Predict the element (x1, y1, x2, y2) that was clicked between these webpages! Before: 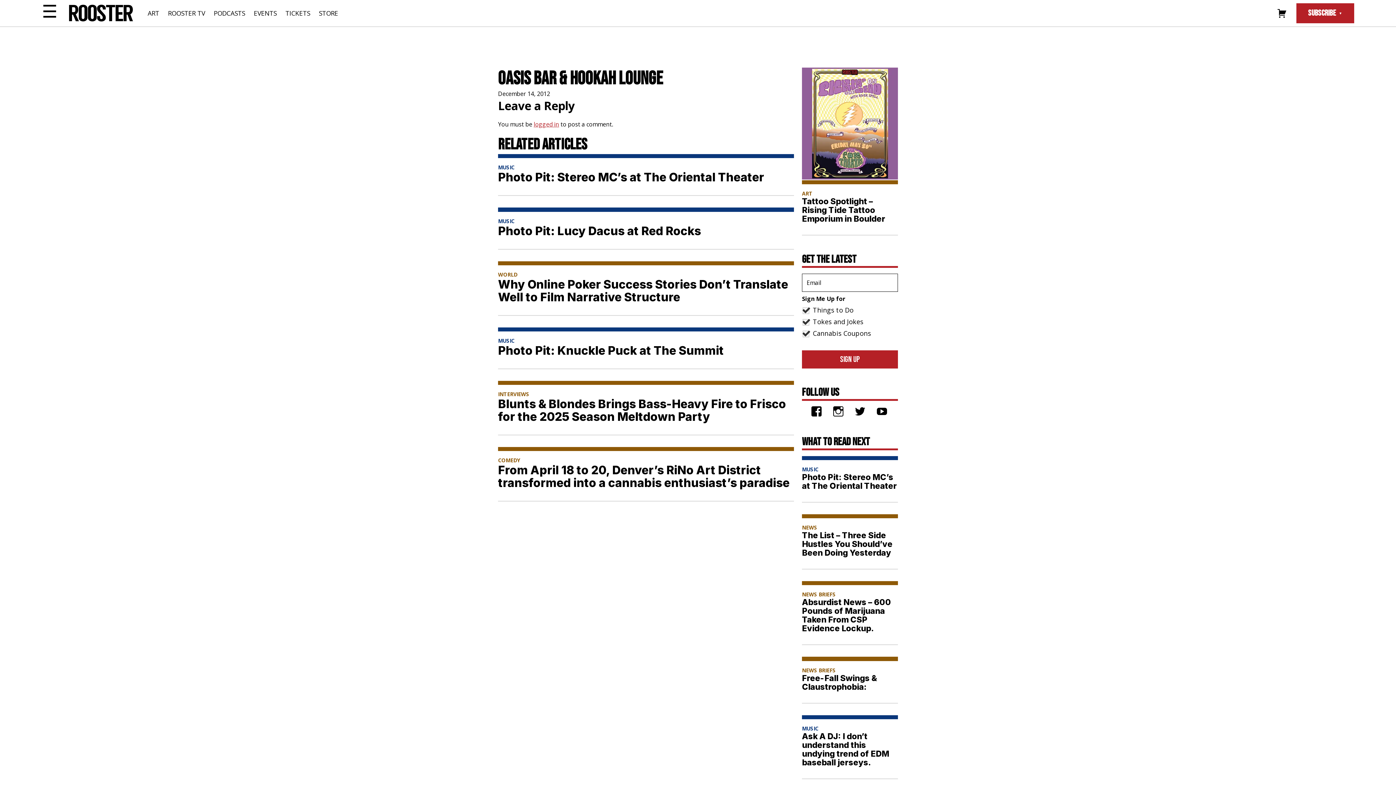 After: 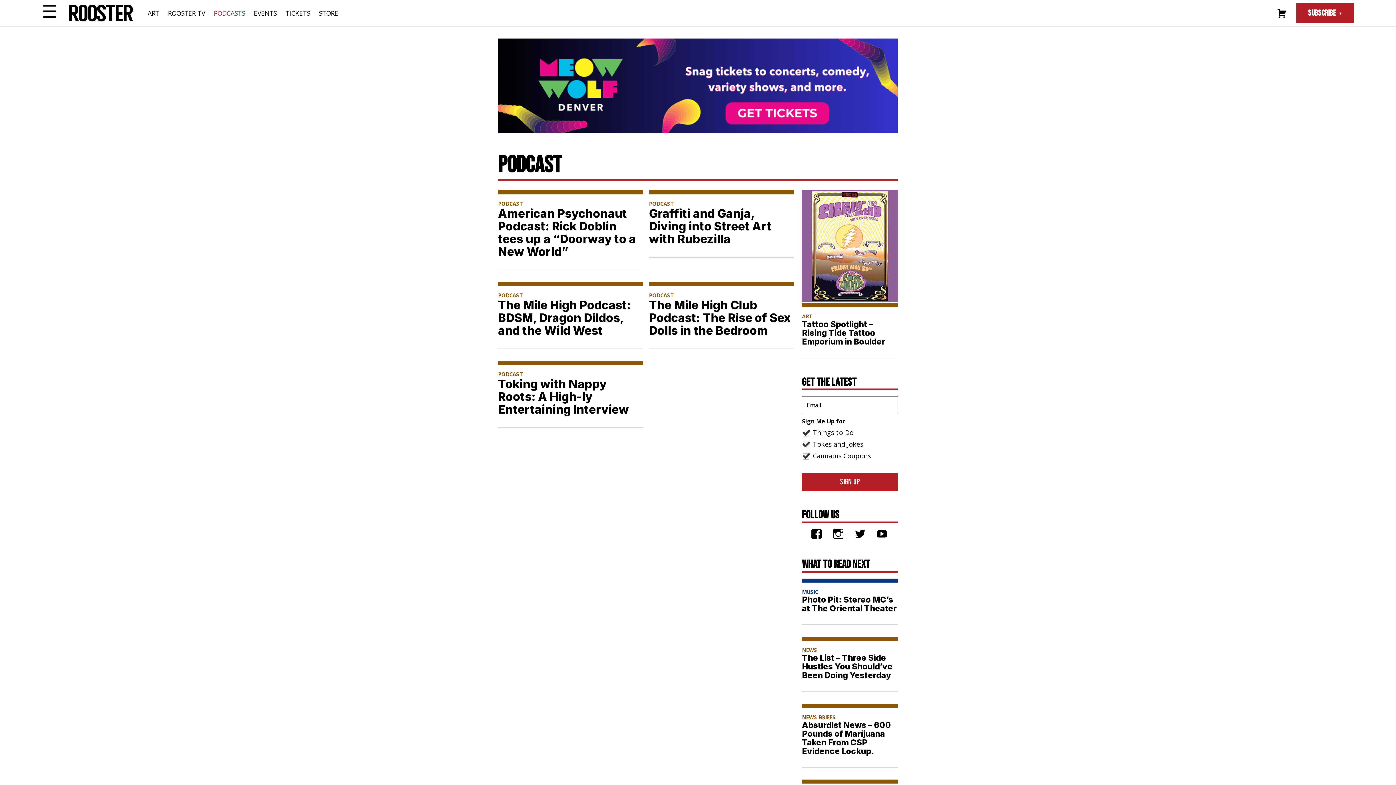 Action: label: PODCASTS bbox: (213, 8, 245, 17)